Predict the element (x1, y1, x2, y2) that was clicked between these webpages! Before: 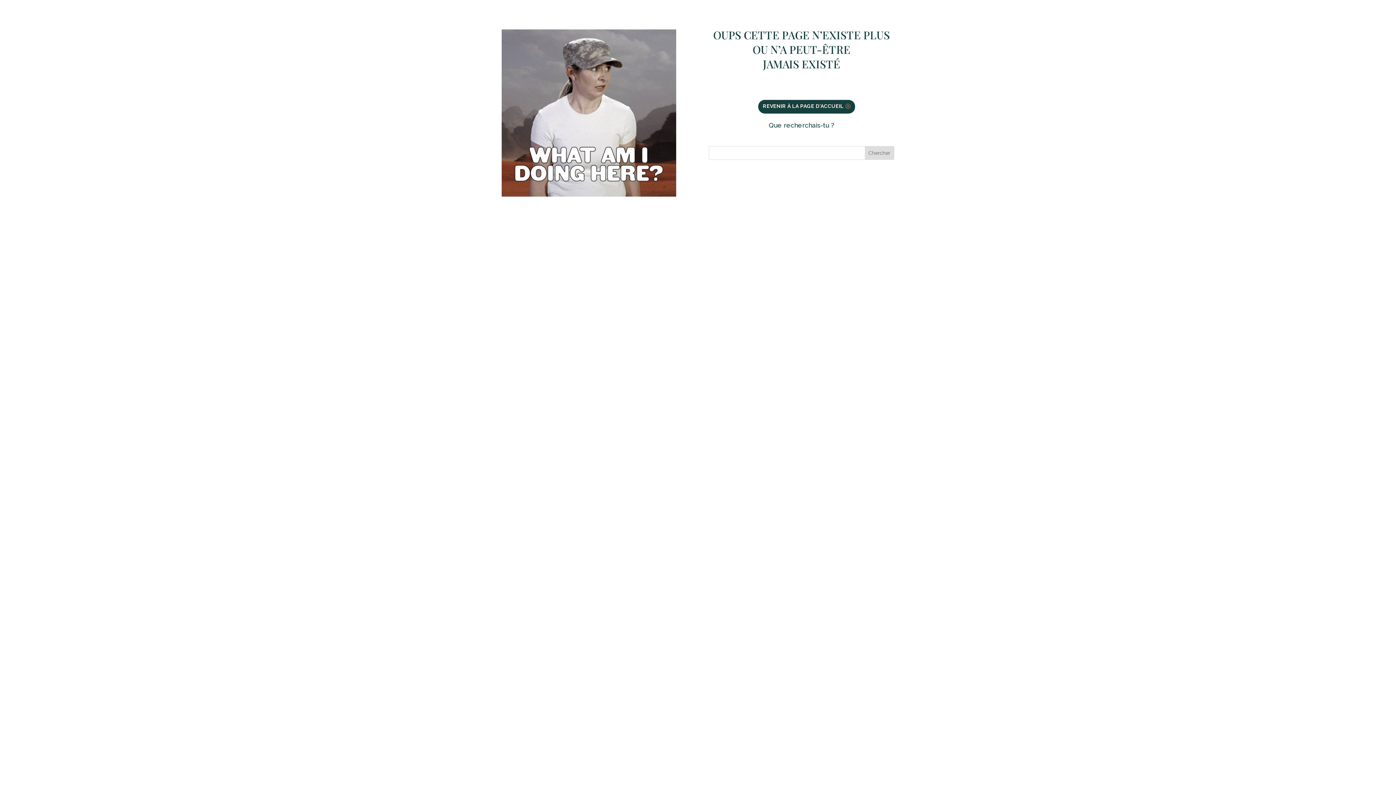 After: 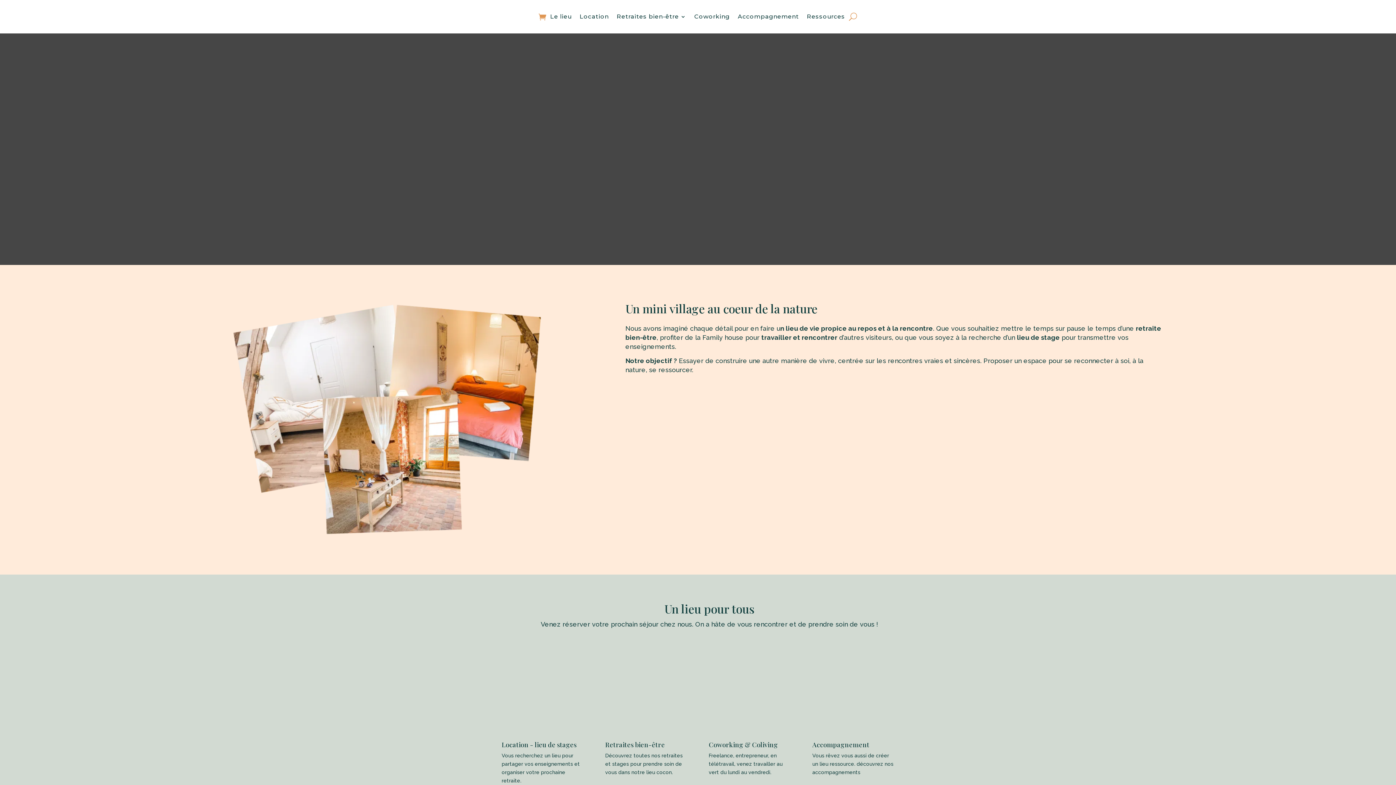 Action: bbox: (758, 99, 855, 113) label: REVENIR À LA PAGE D'ACCUEIL